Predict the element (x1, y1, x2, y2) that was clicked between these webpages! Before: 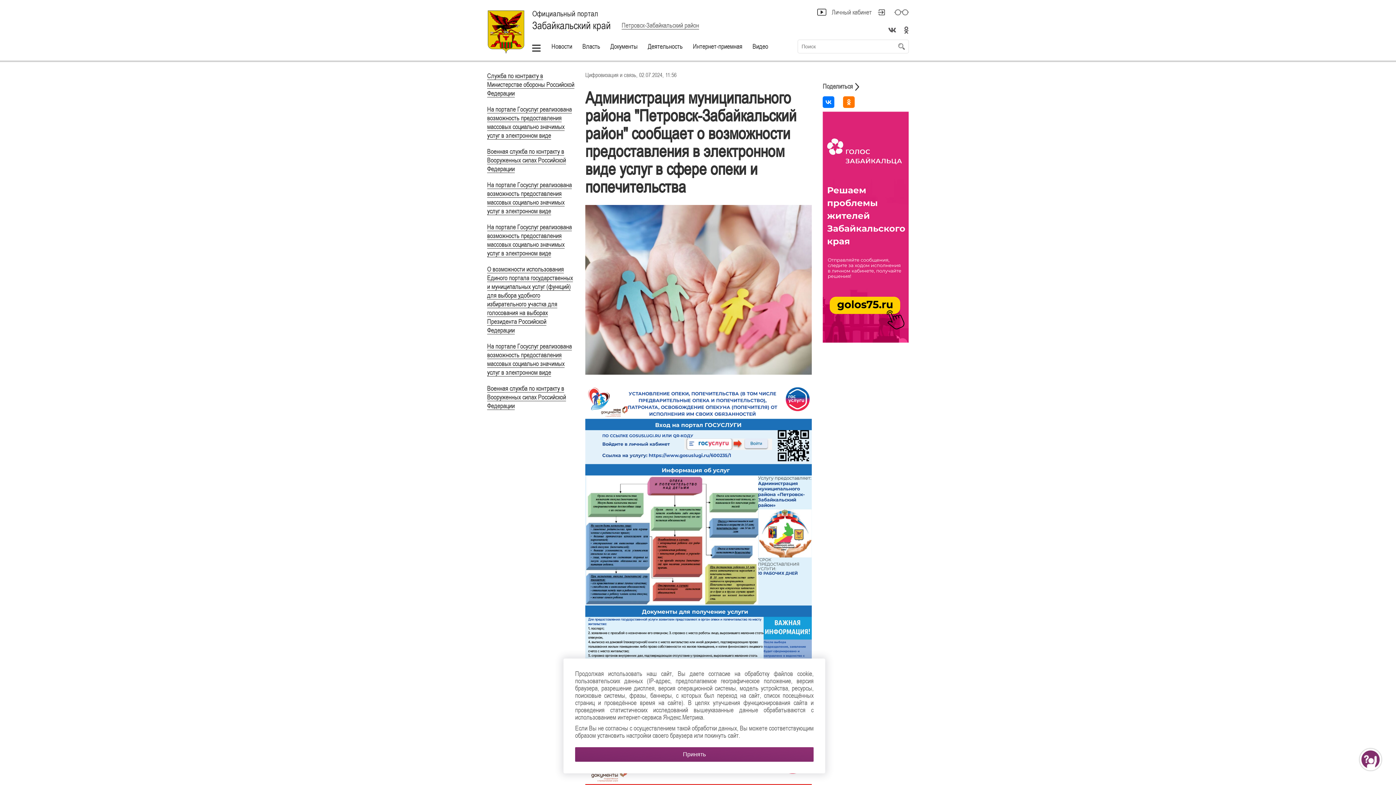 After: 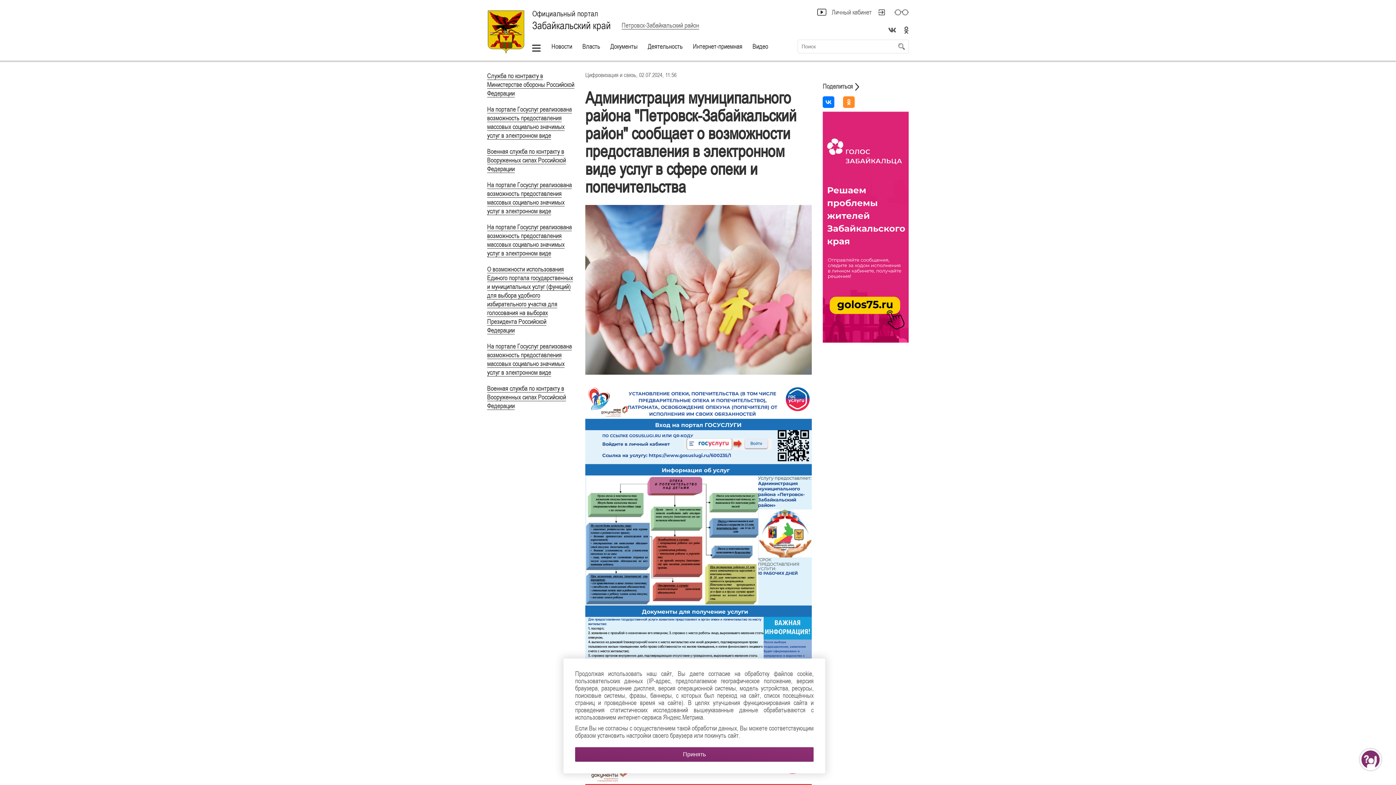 Action: bbox: (843, 96, 854, 108)